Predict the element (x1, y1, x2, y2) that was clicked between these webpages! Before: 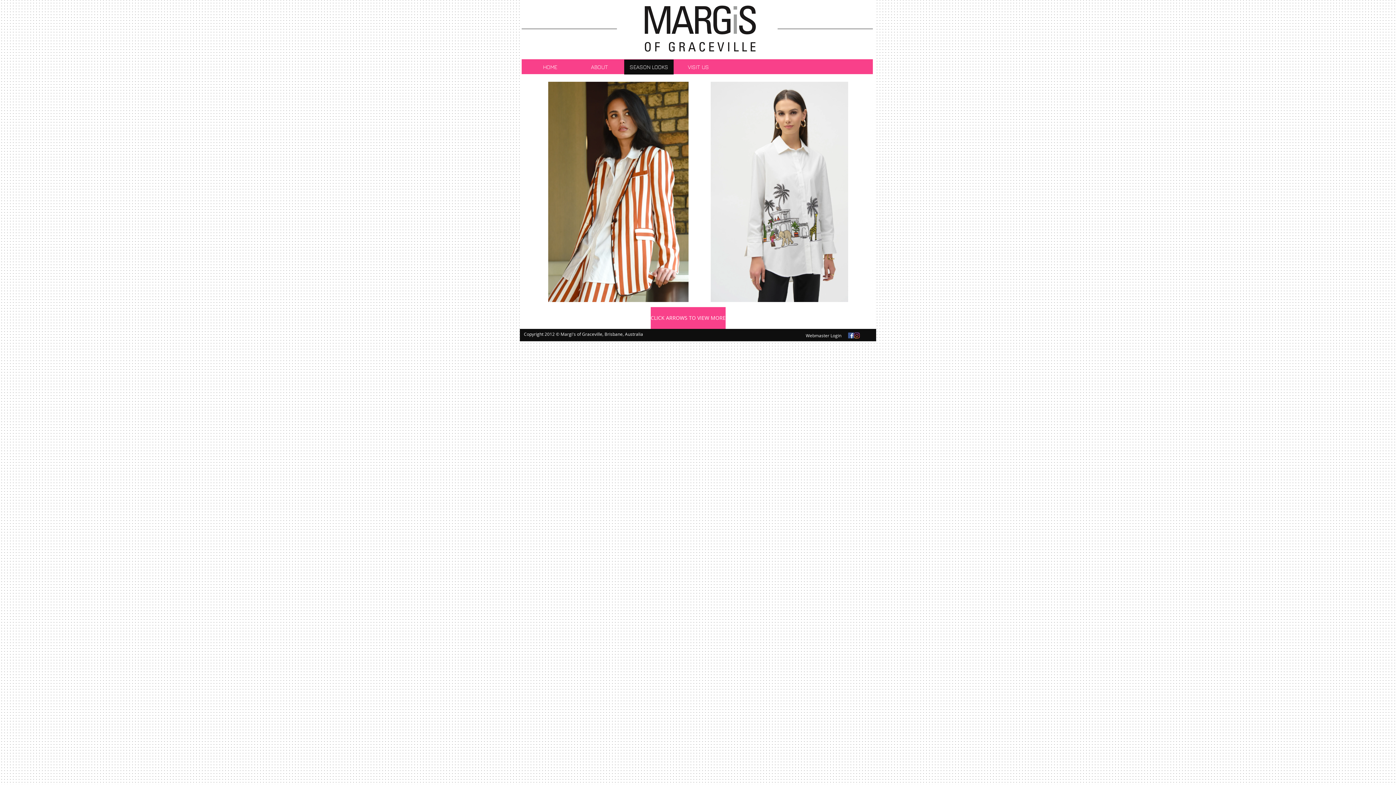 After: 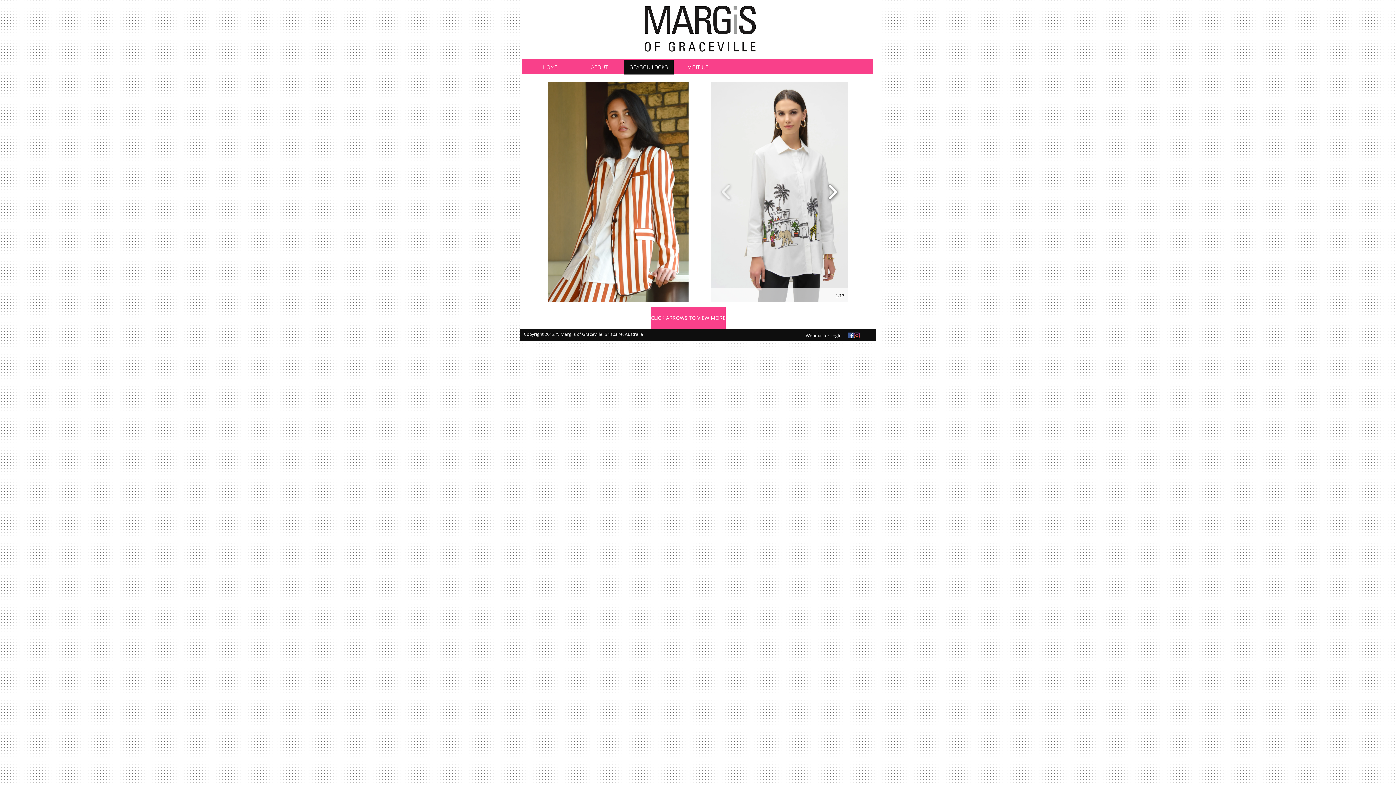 Action: bbox: (824, 179, 841, 204)